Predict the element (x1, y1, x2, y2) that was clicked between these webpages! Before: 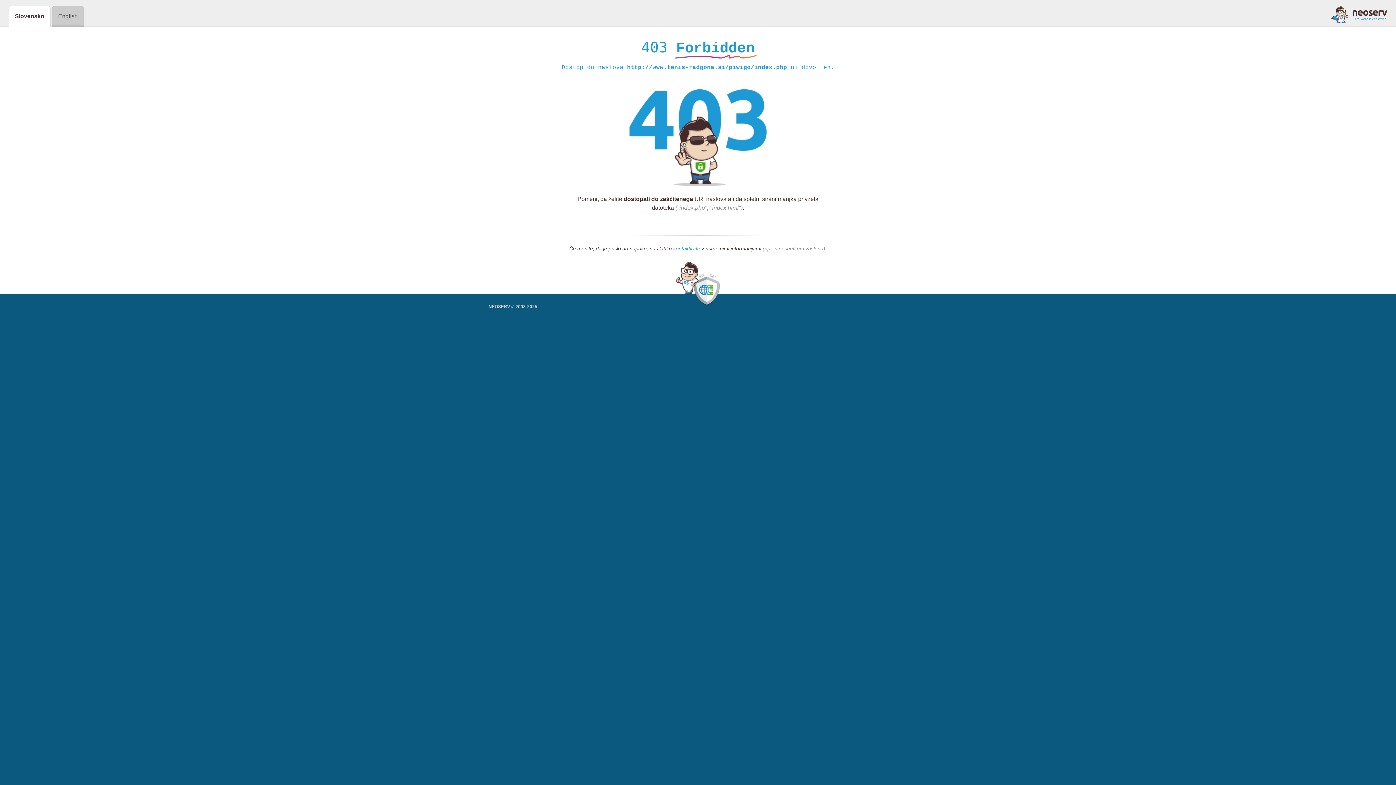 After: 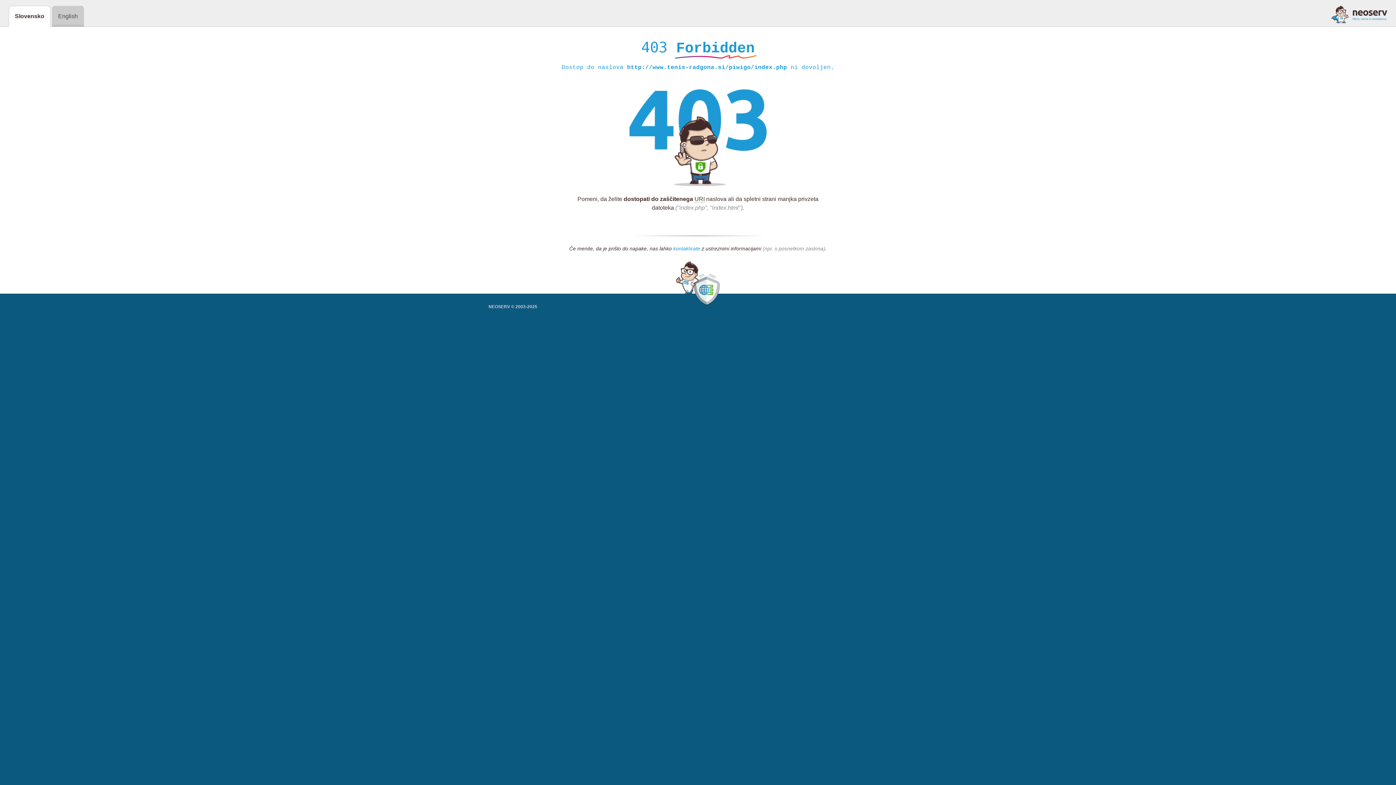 Action: bbox: (673, 245, 700, 252) label: kontaktirate